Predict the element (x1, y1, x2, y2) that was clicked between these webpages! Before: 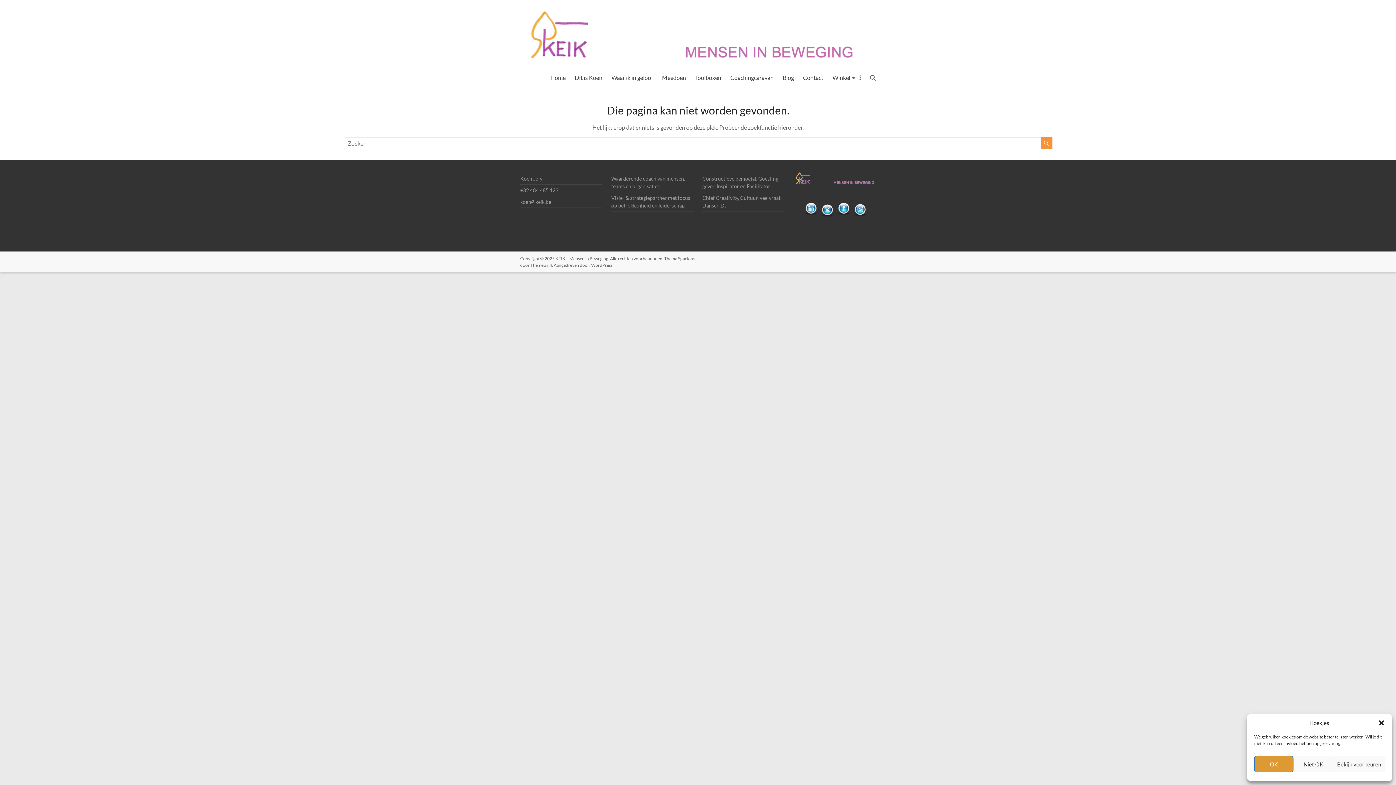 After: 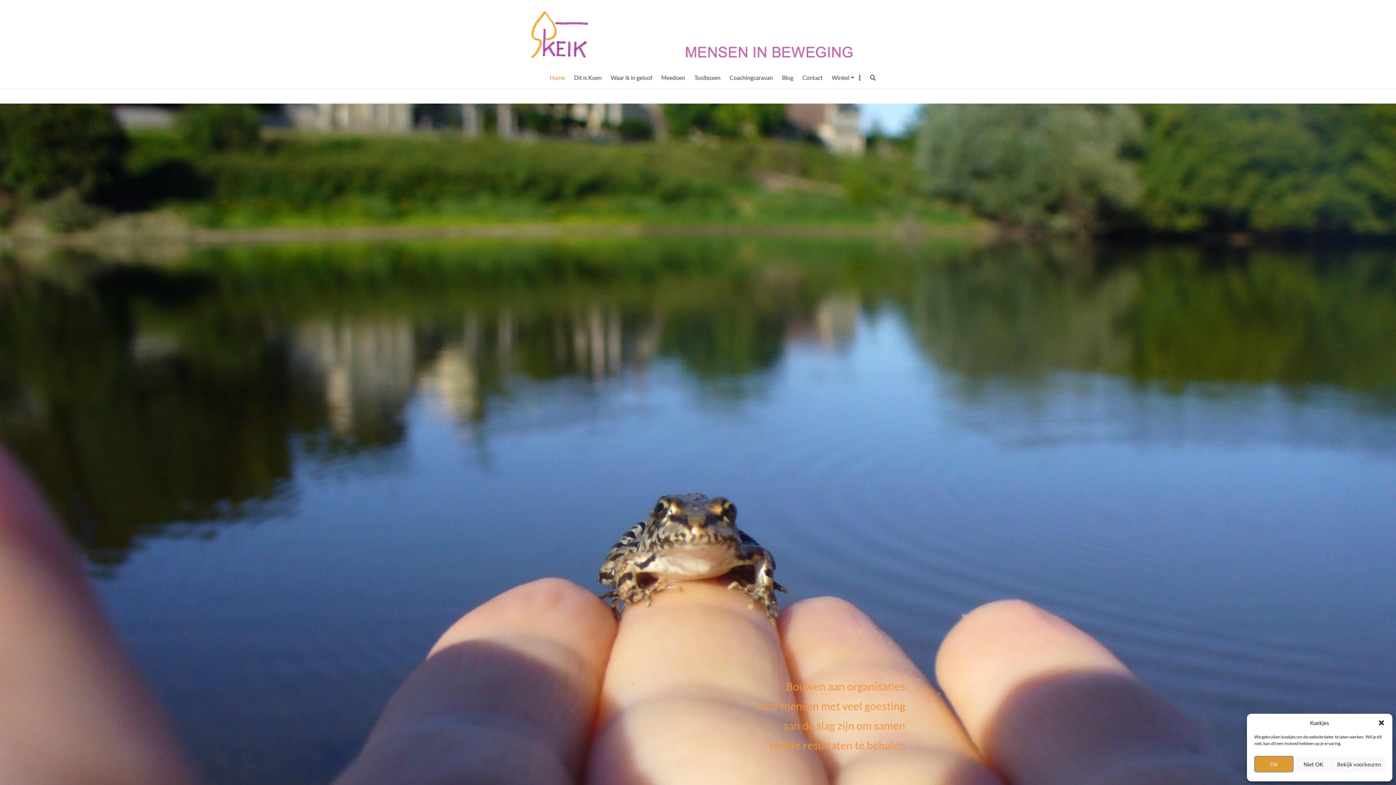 Action: bbox: (550, 72, 565, 83) label: Home